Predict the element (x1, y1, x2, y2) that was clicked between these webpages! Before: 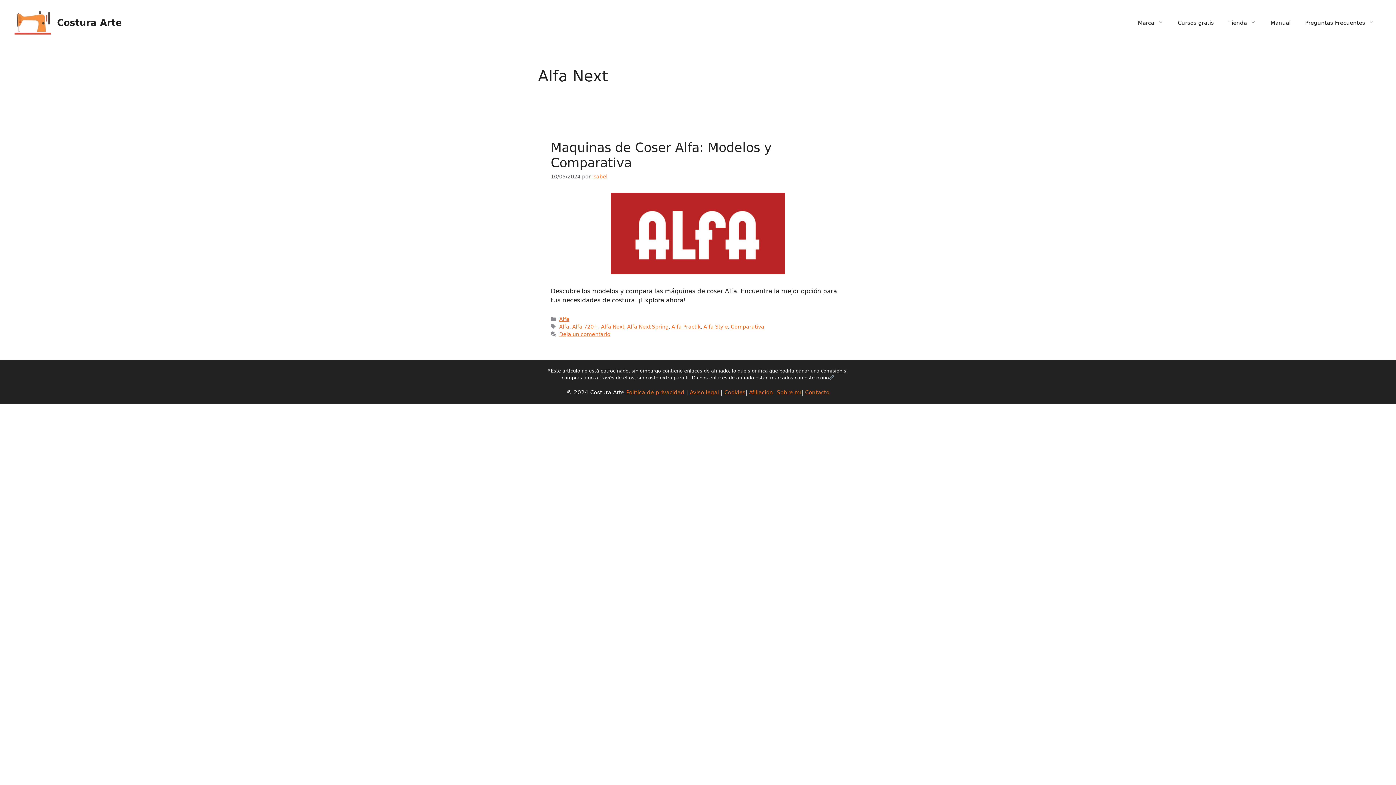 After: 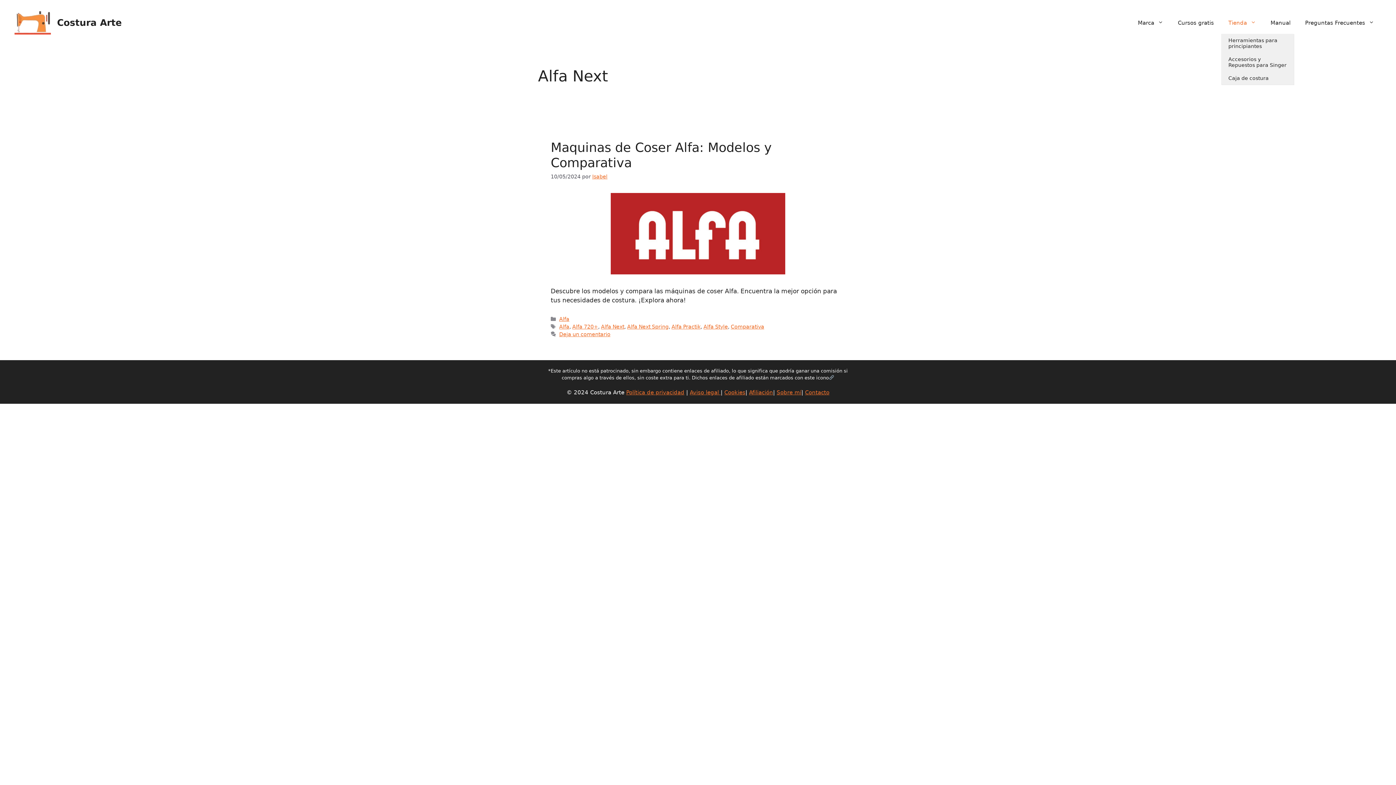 Action: label: Tienda bbox: (1221, 11, 1263, 33)